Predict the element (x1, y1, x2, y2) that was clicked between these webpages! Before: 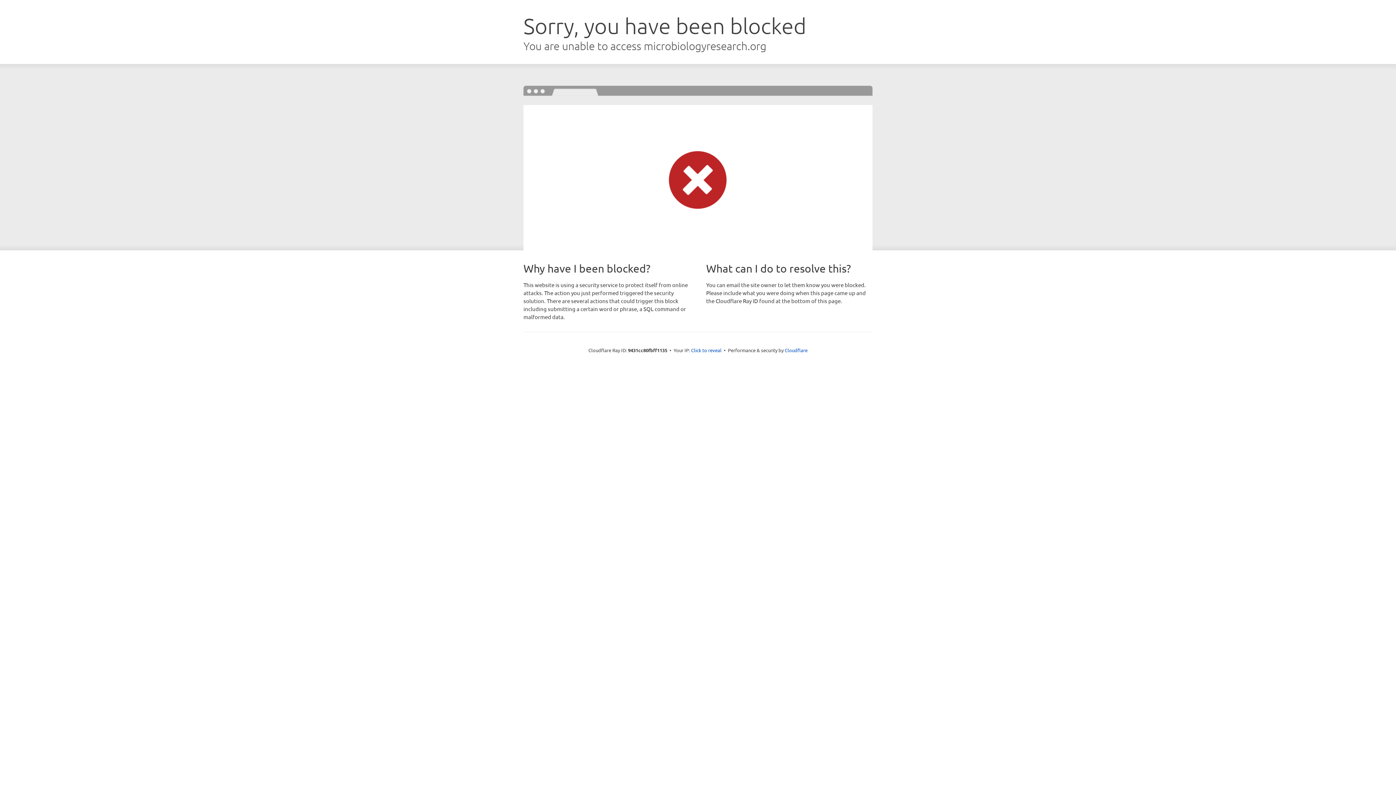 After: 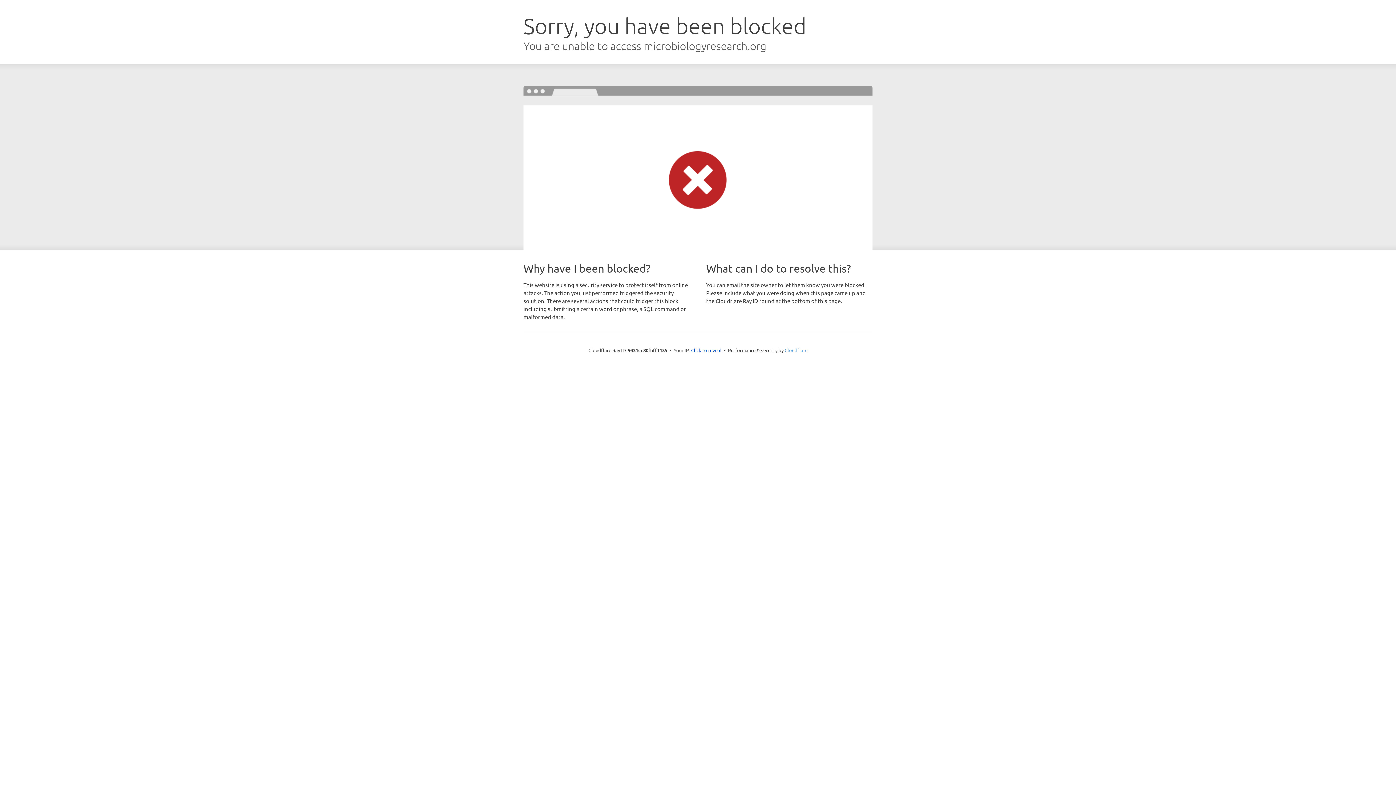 Action: bbox: (784, 347, 807, 353) label: Cloudflare